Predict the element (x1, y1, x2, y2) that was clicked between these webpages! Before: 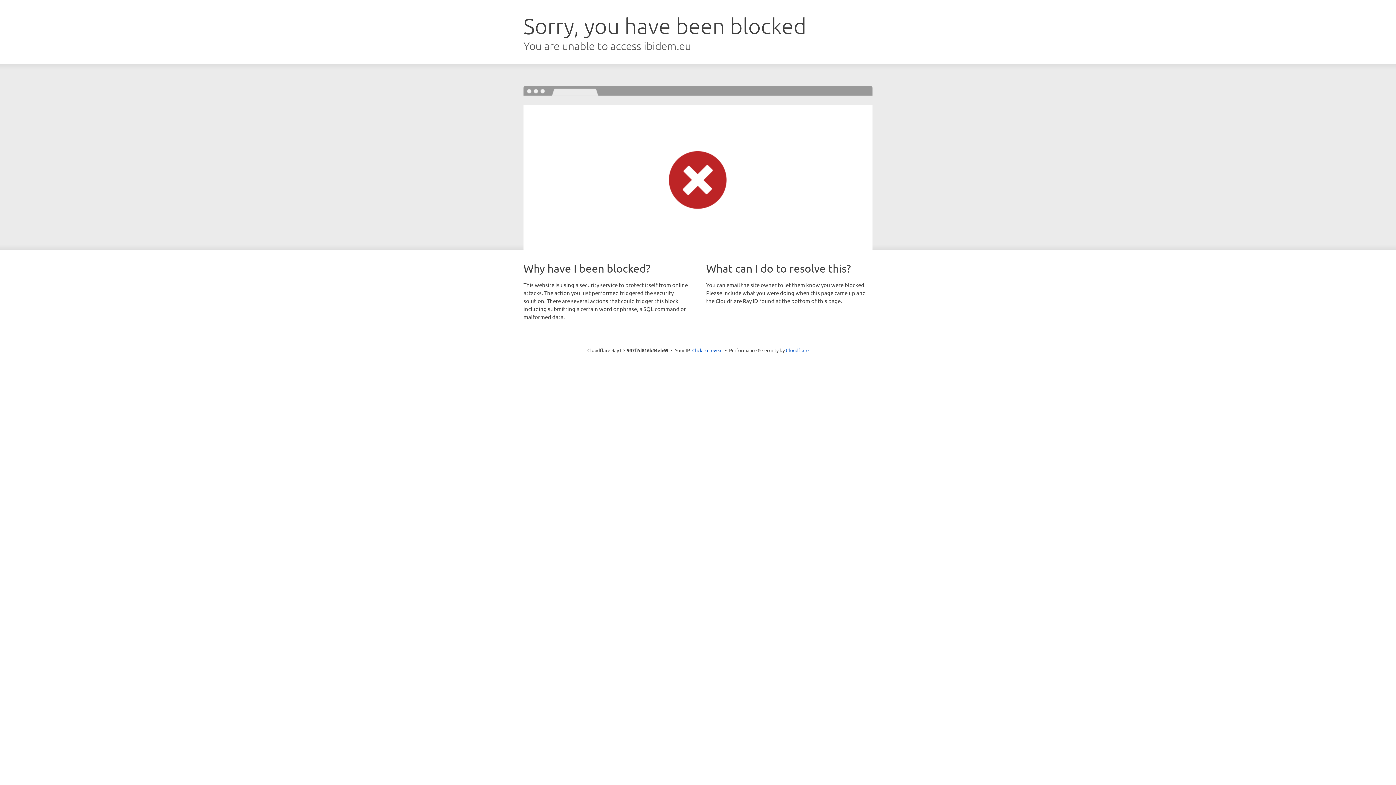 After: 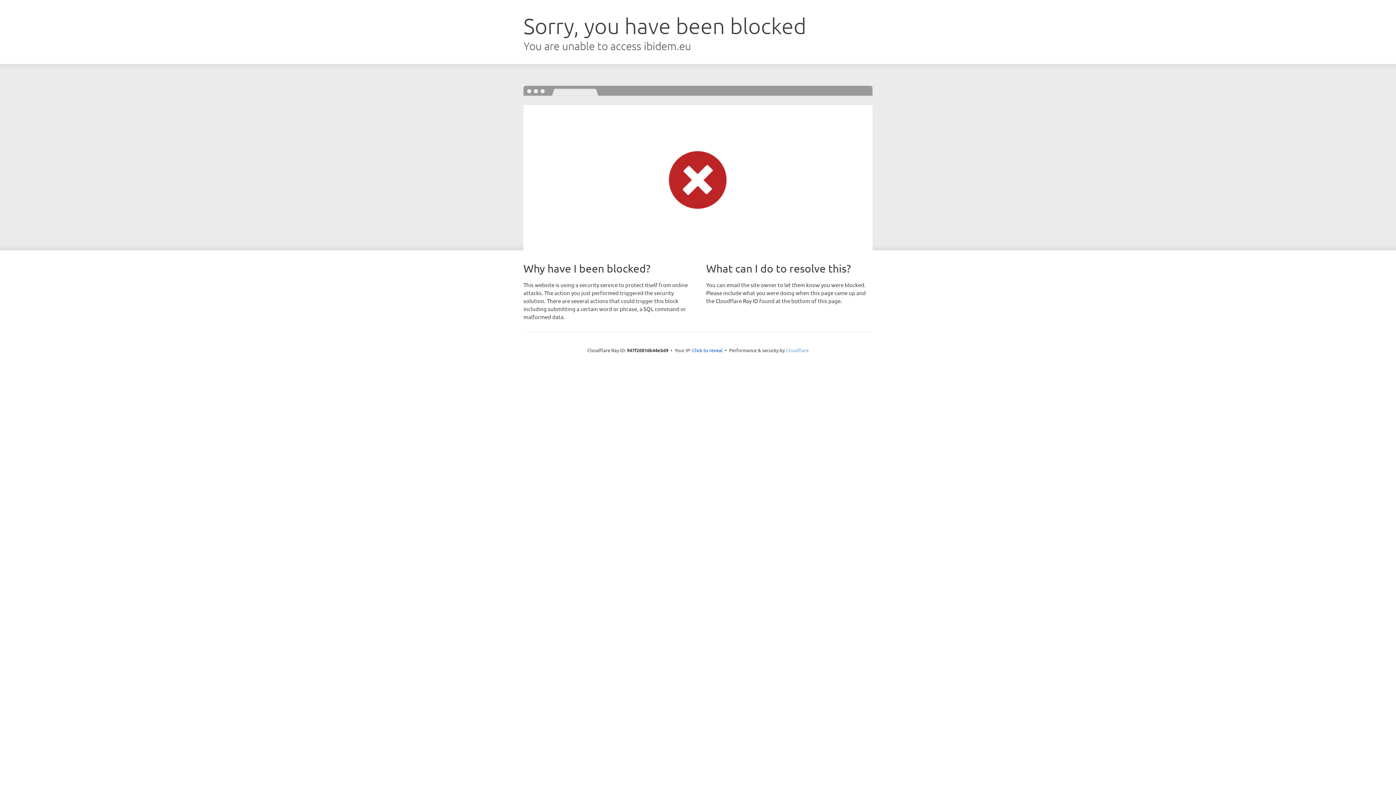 Action: bbox: (786, 347, 808, 353) label: Cloudflare